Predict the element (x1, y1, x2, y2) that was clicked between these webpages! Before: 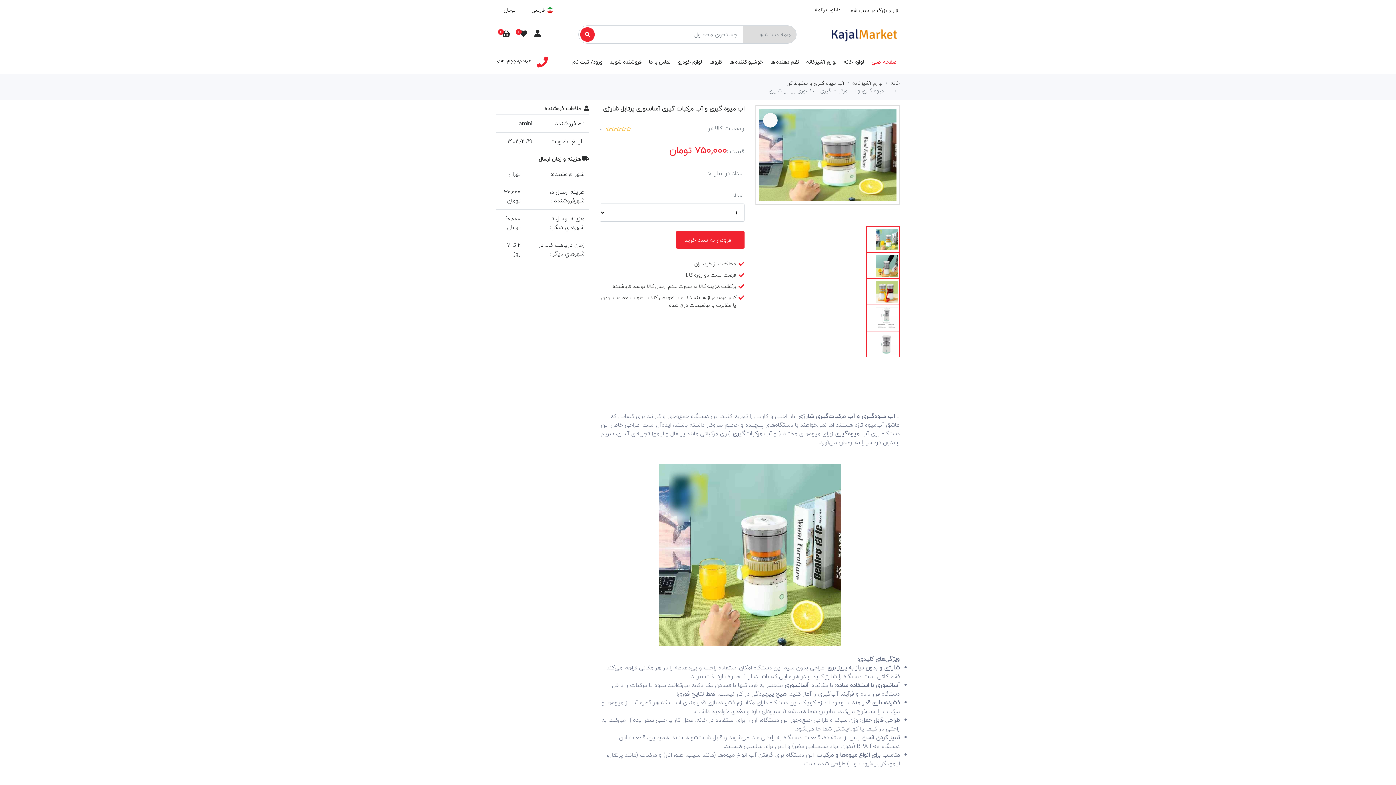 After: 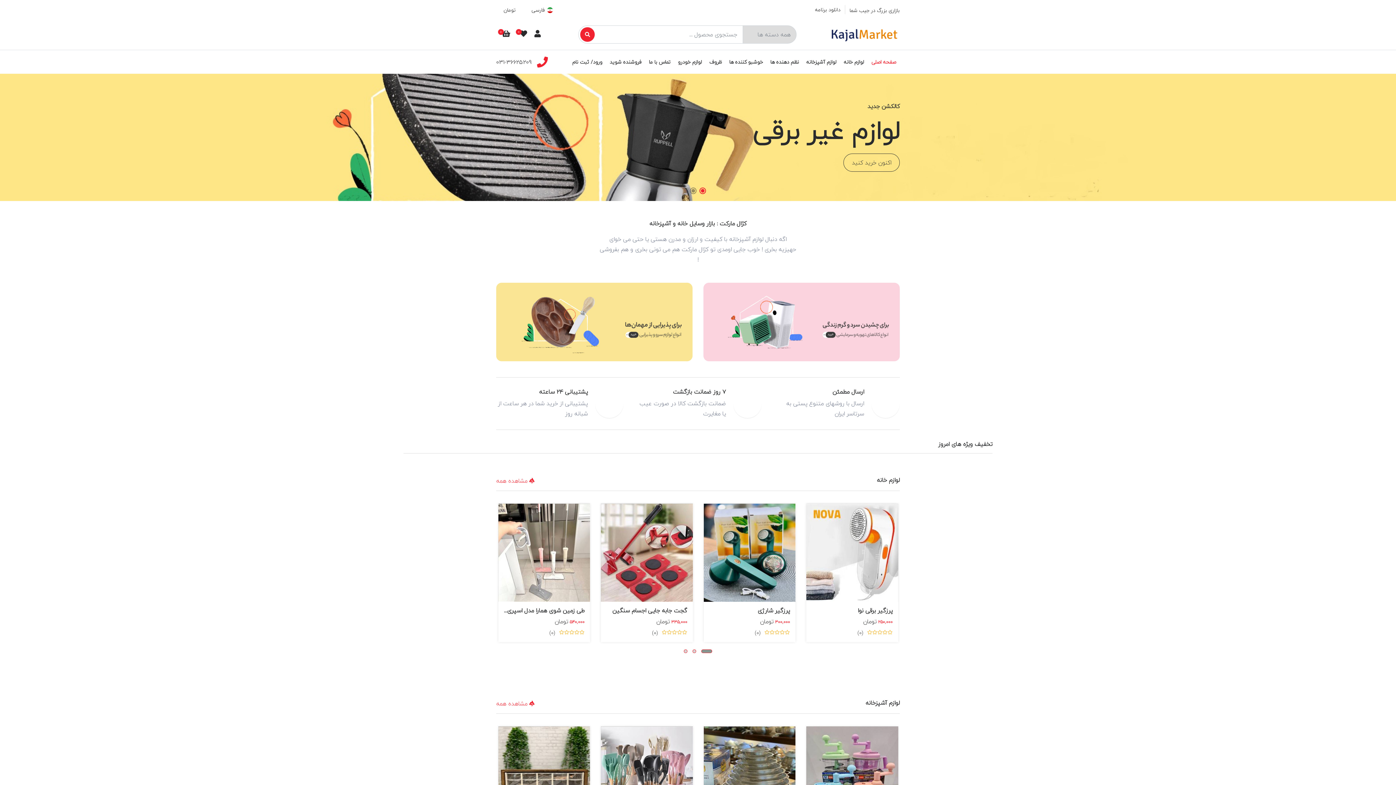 Action: bbox: (830, 23, 900, 45)